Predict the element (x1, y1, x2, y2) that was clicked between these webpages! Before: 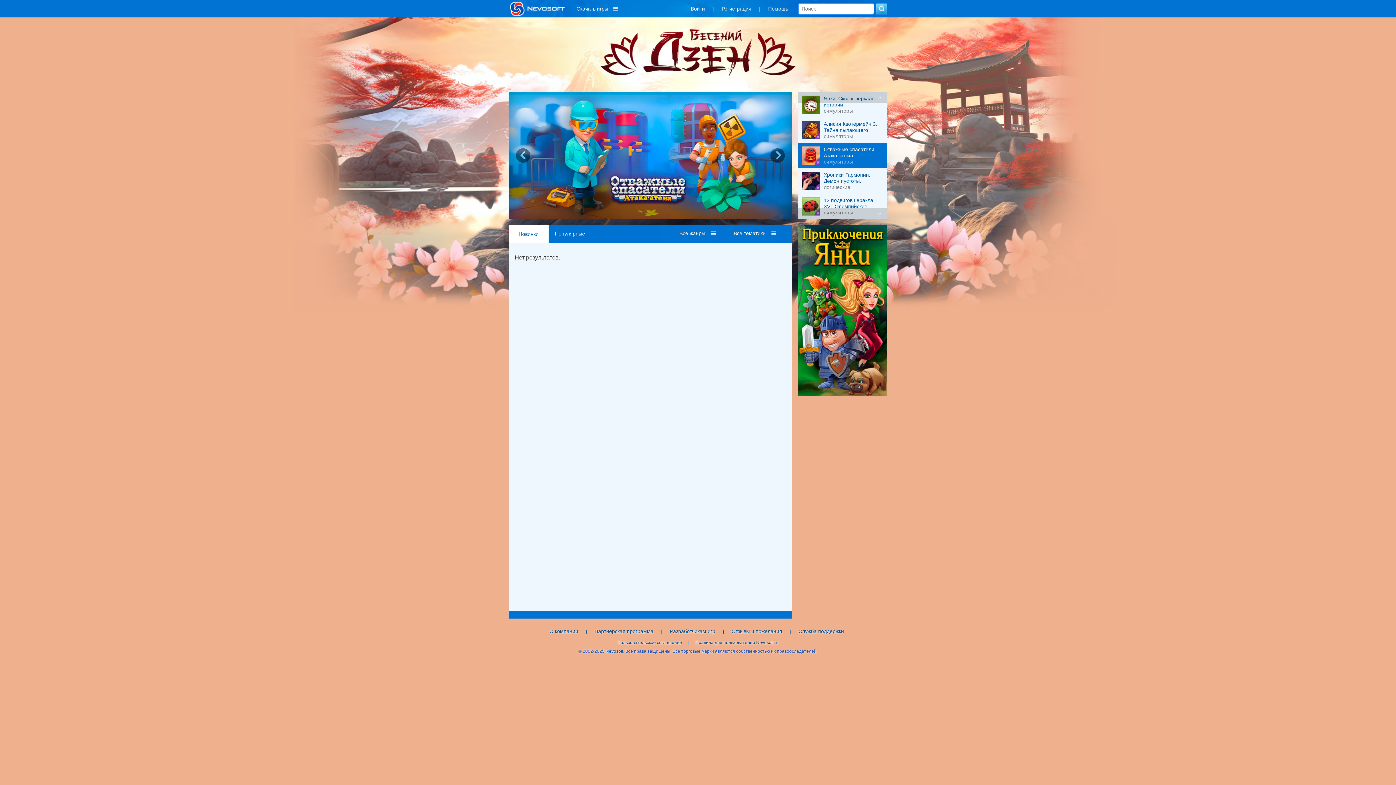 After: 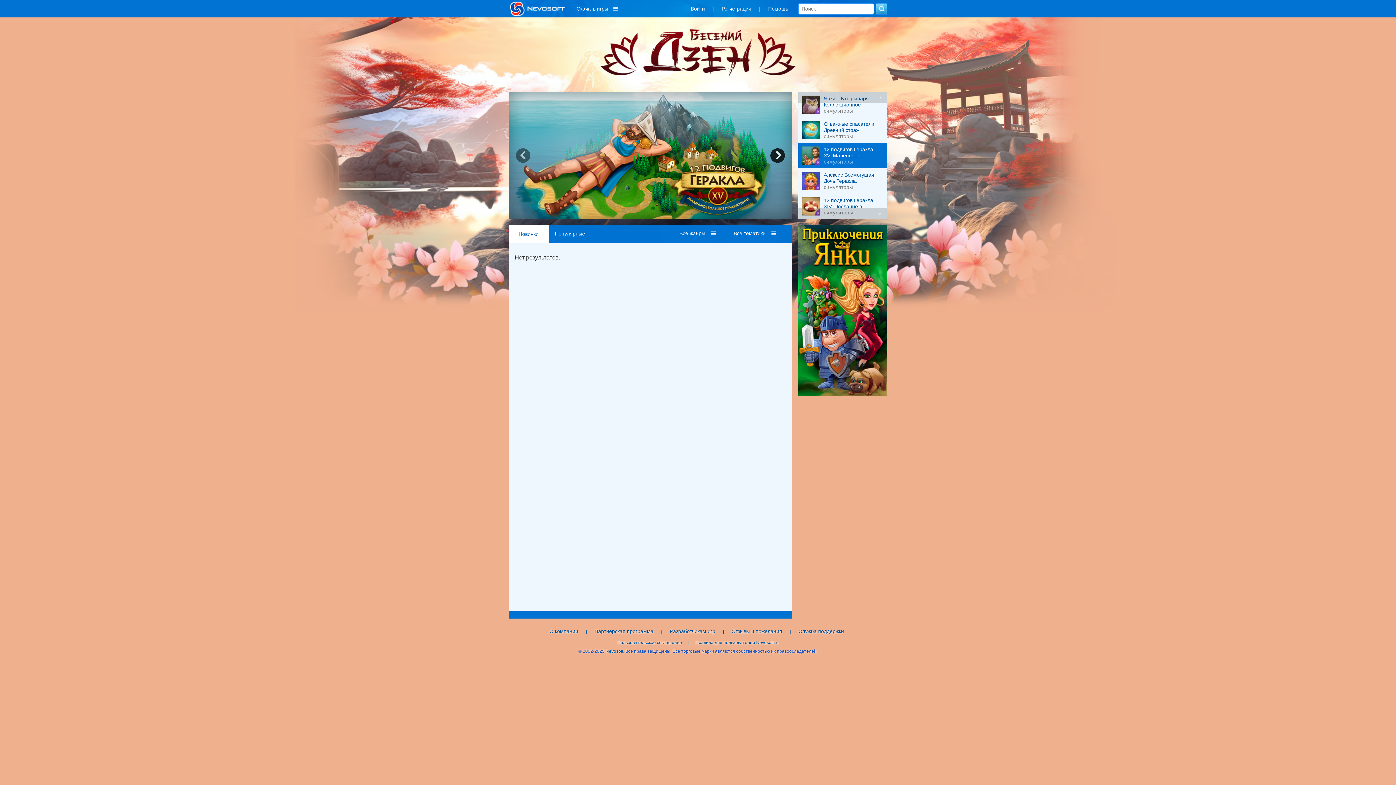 Action: bbox: (774, 92, 792, 219)